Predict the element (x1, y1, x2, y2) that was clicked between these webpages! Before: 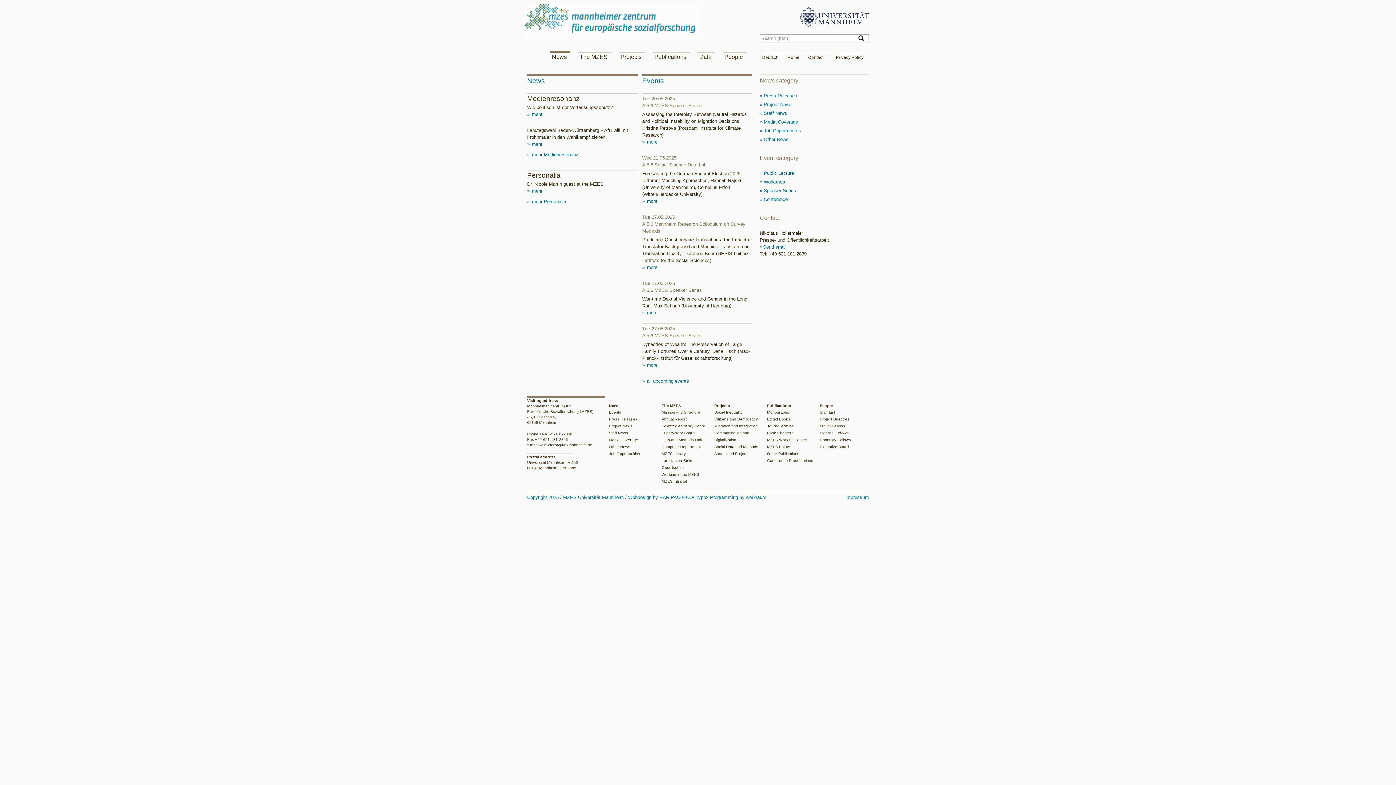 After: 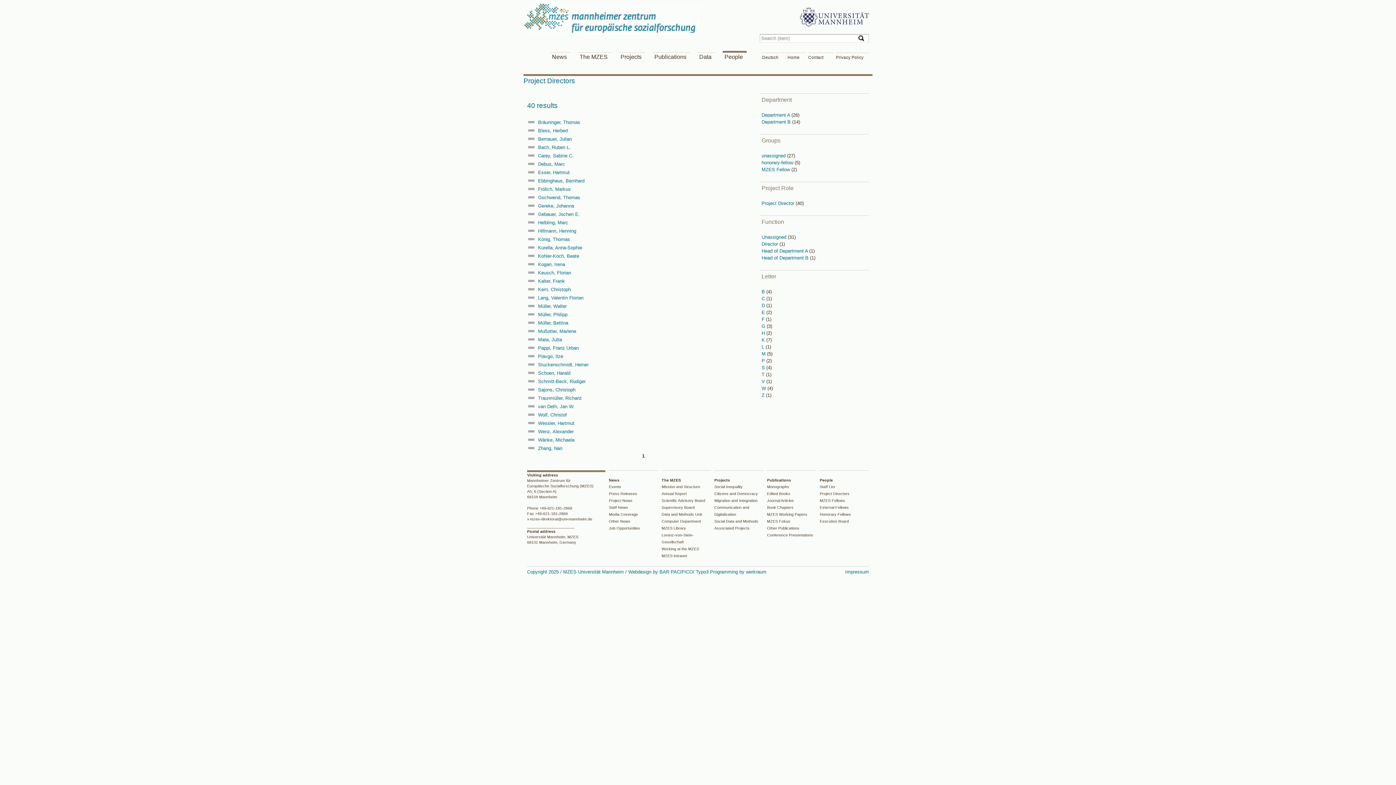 Action: label: Project Directors bbox: (820, 417, 849, 421)